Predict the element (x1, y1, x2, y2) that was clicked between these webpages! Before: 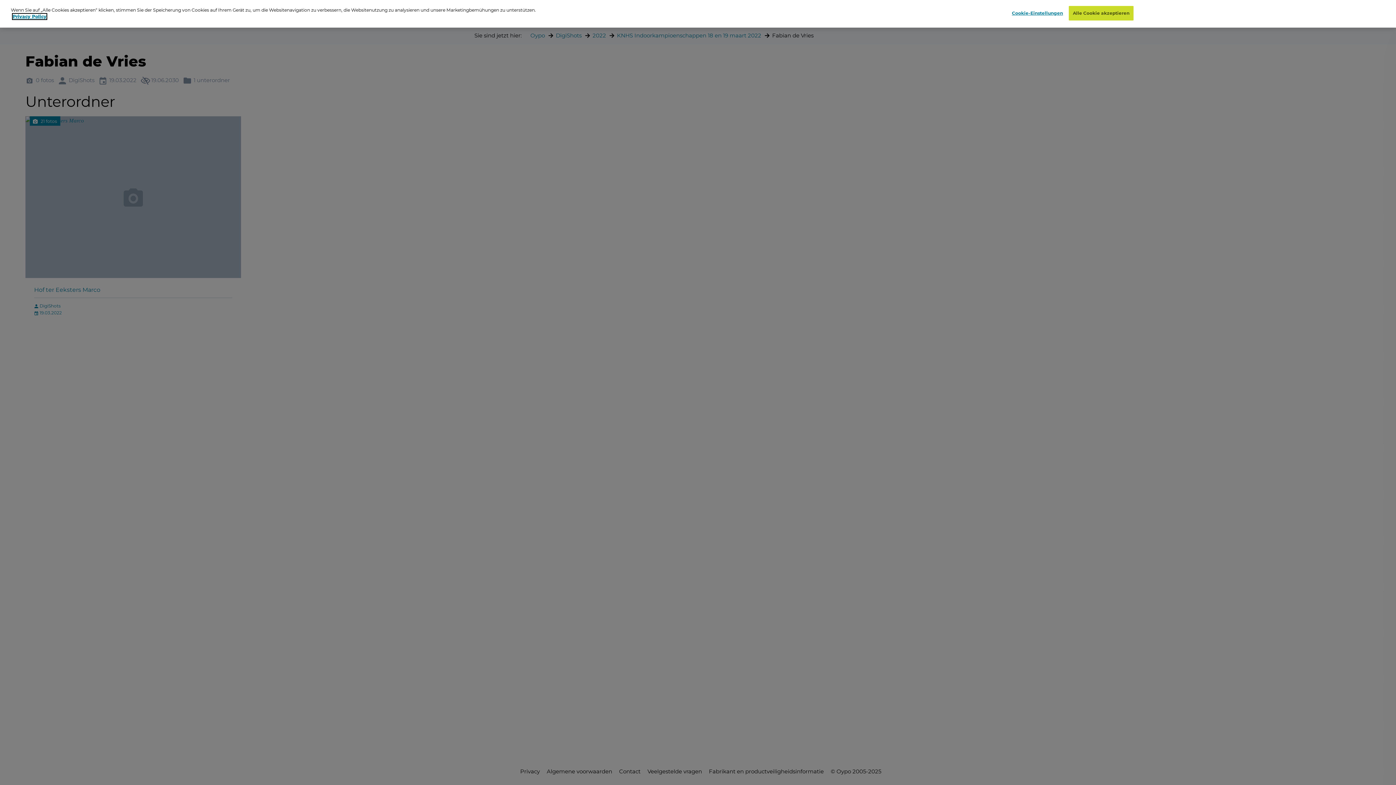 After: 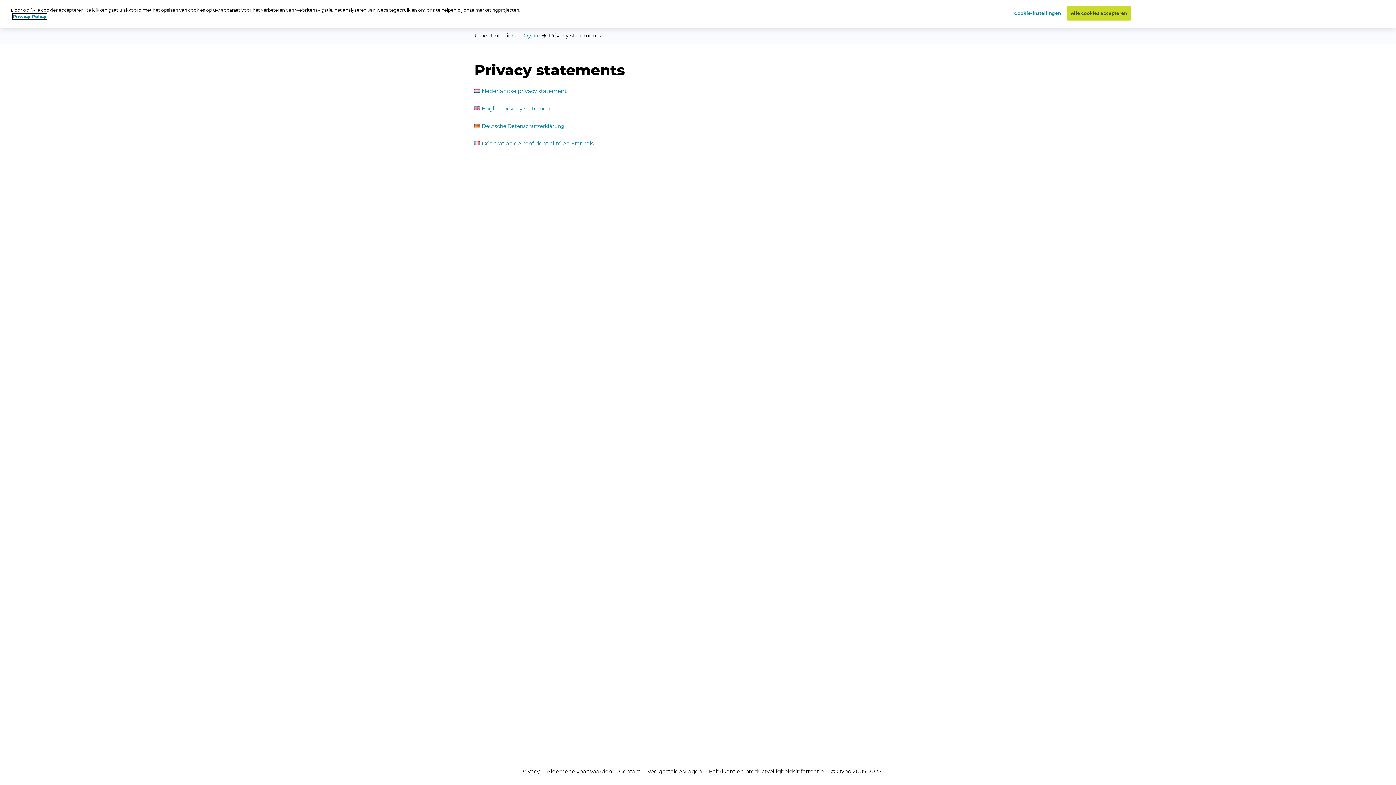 Action: label: Privacy Policy bbox: (12, 13, 46, 19)